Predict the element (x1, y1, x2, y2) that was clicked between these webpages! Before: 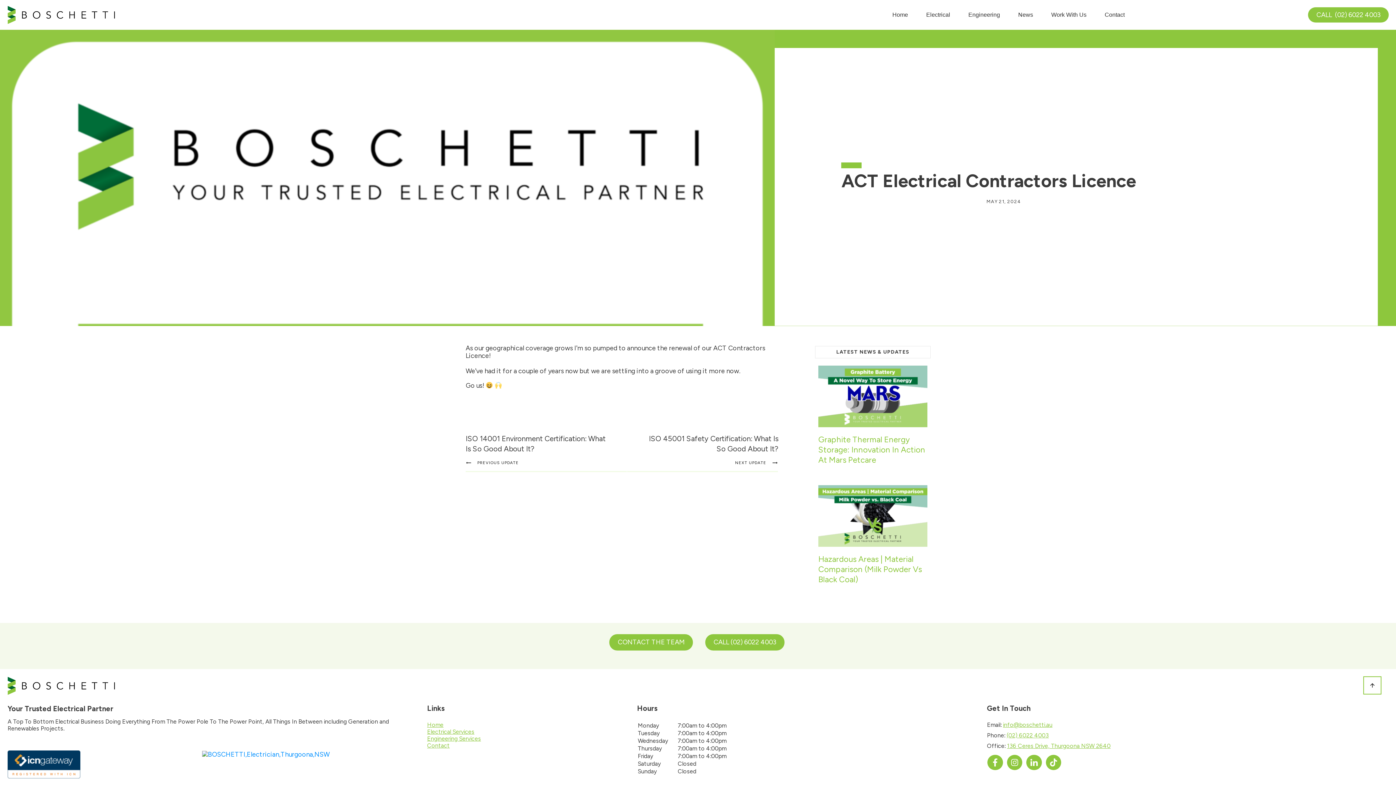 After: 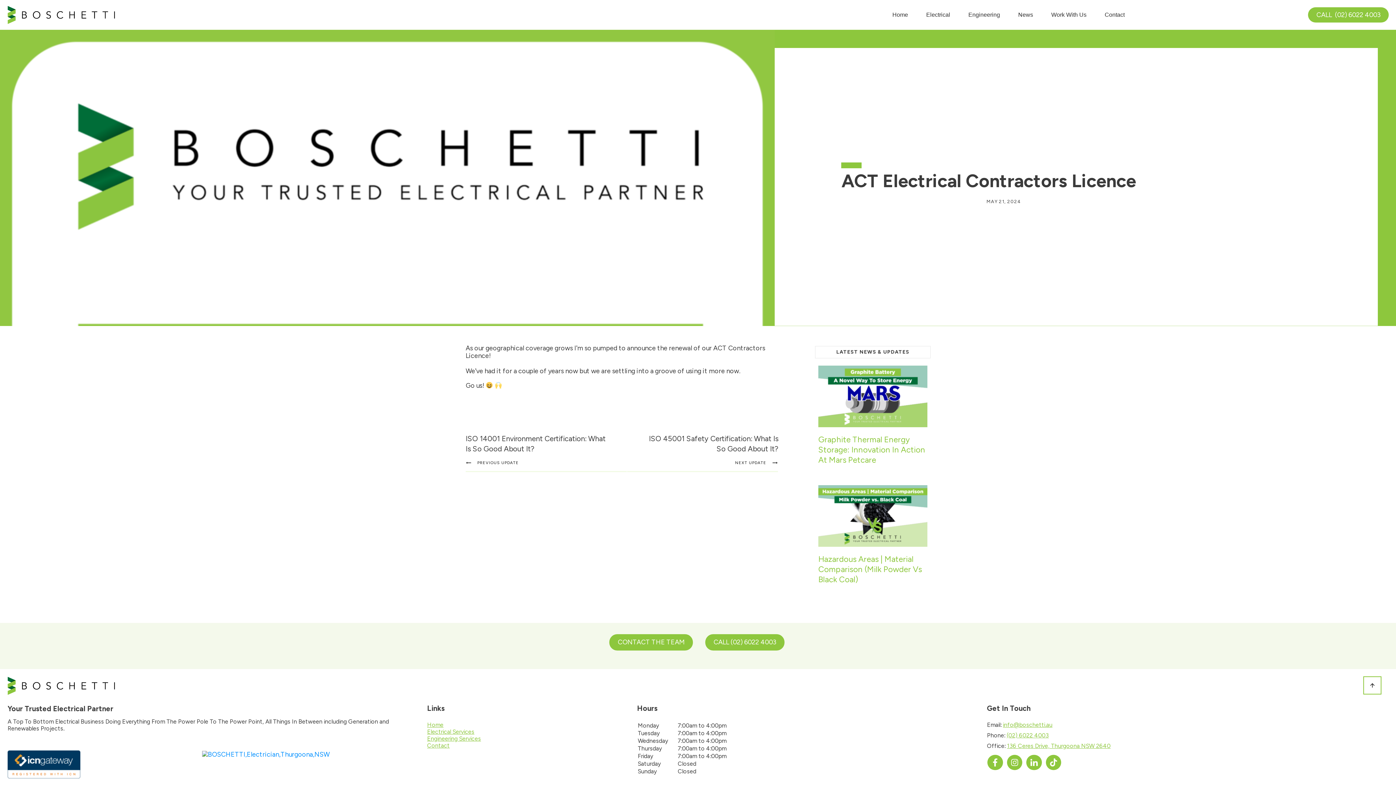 Action: bbox: (1007, 755, 1022, 770)